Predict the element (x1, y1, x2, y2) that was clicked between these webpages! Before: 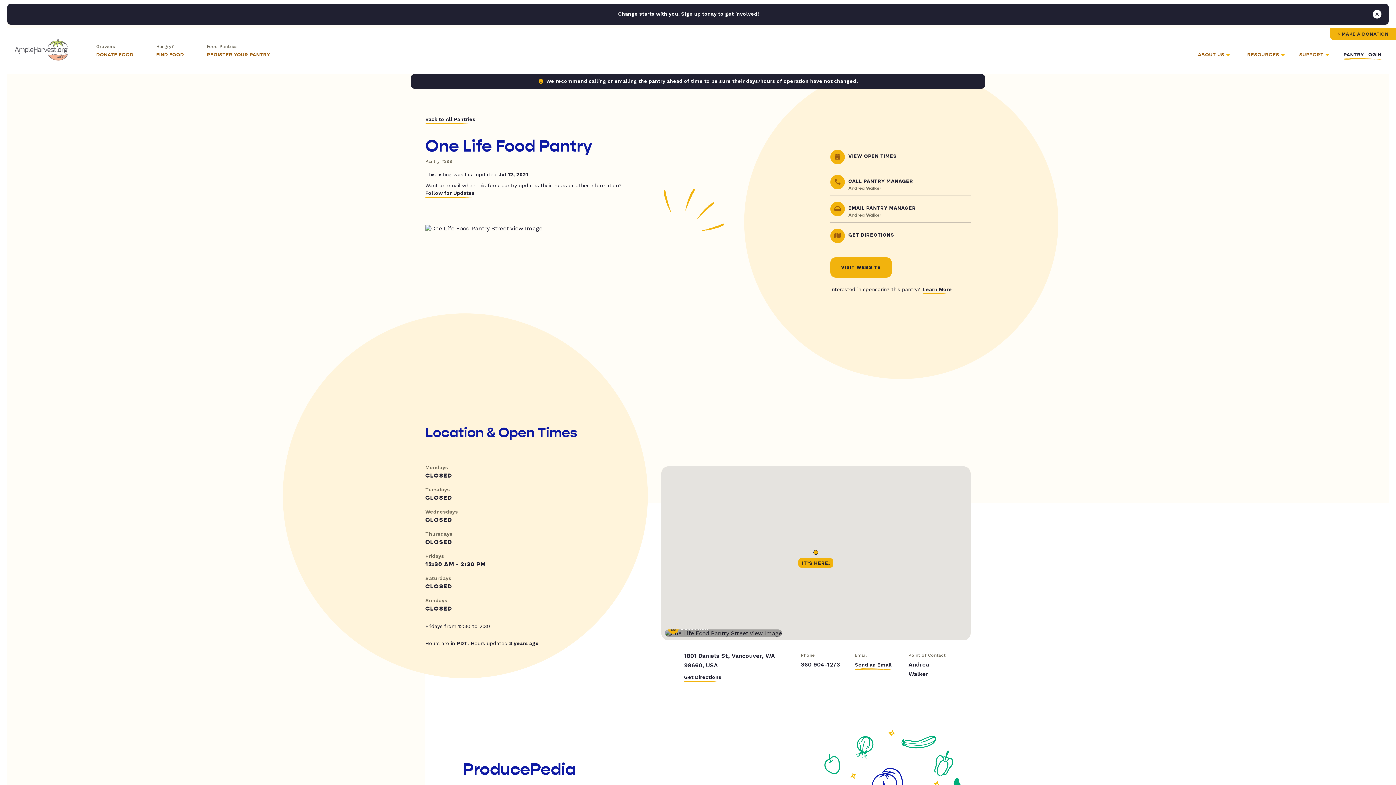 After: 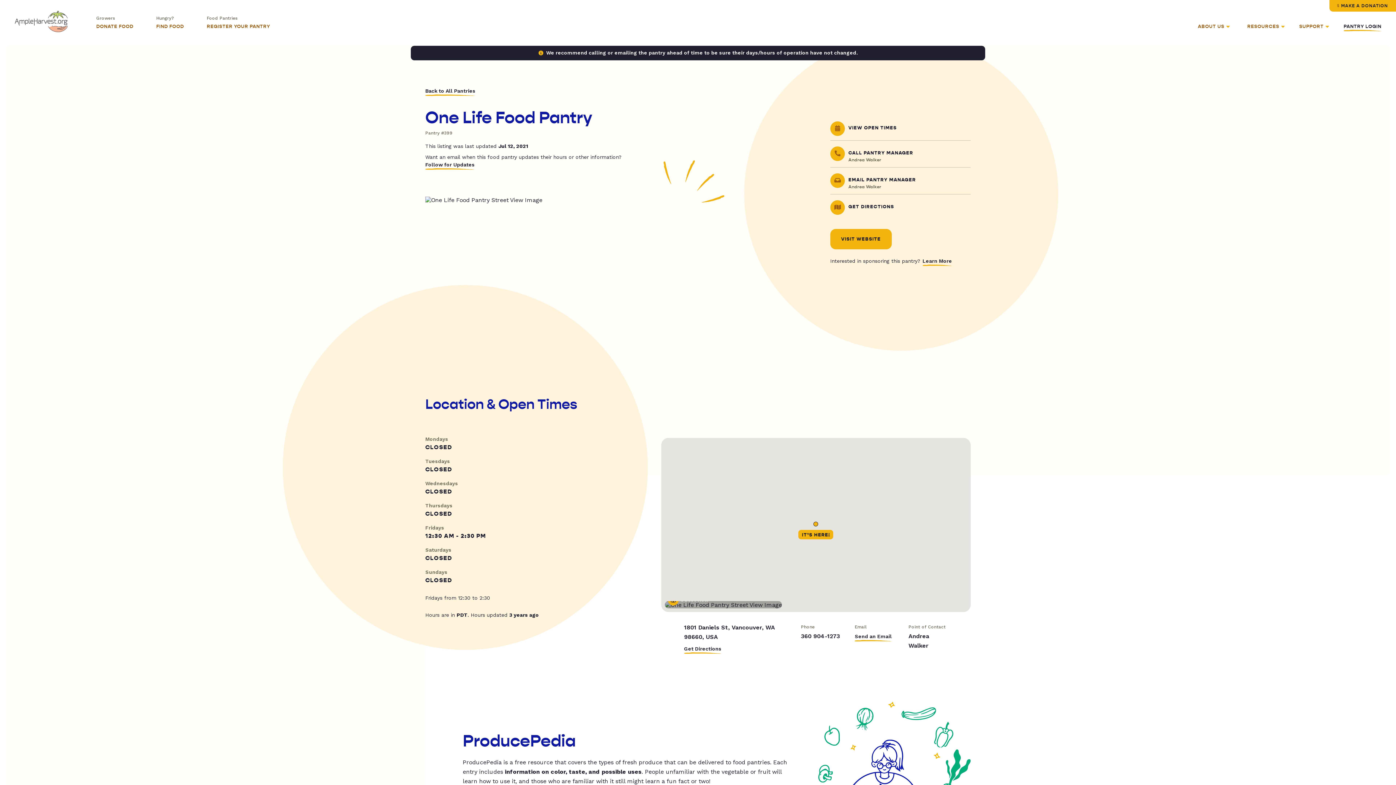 Action: label: Close Banner bbox: (1373, 9, 1381, 18)